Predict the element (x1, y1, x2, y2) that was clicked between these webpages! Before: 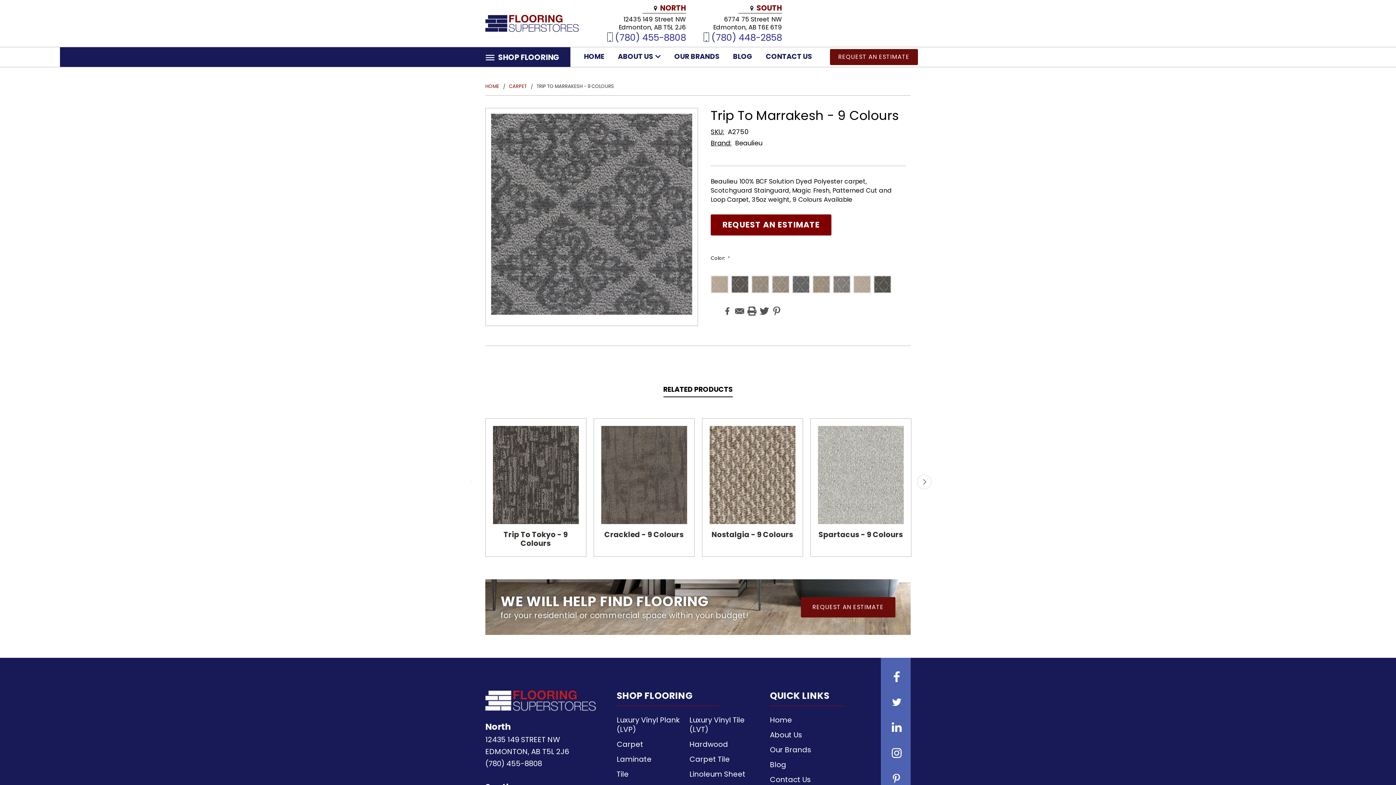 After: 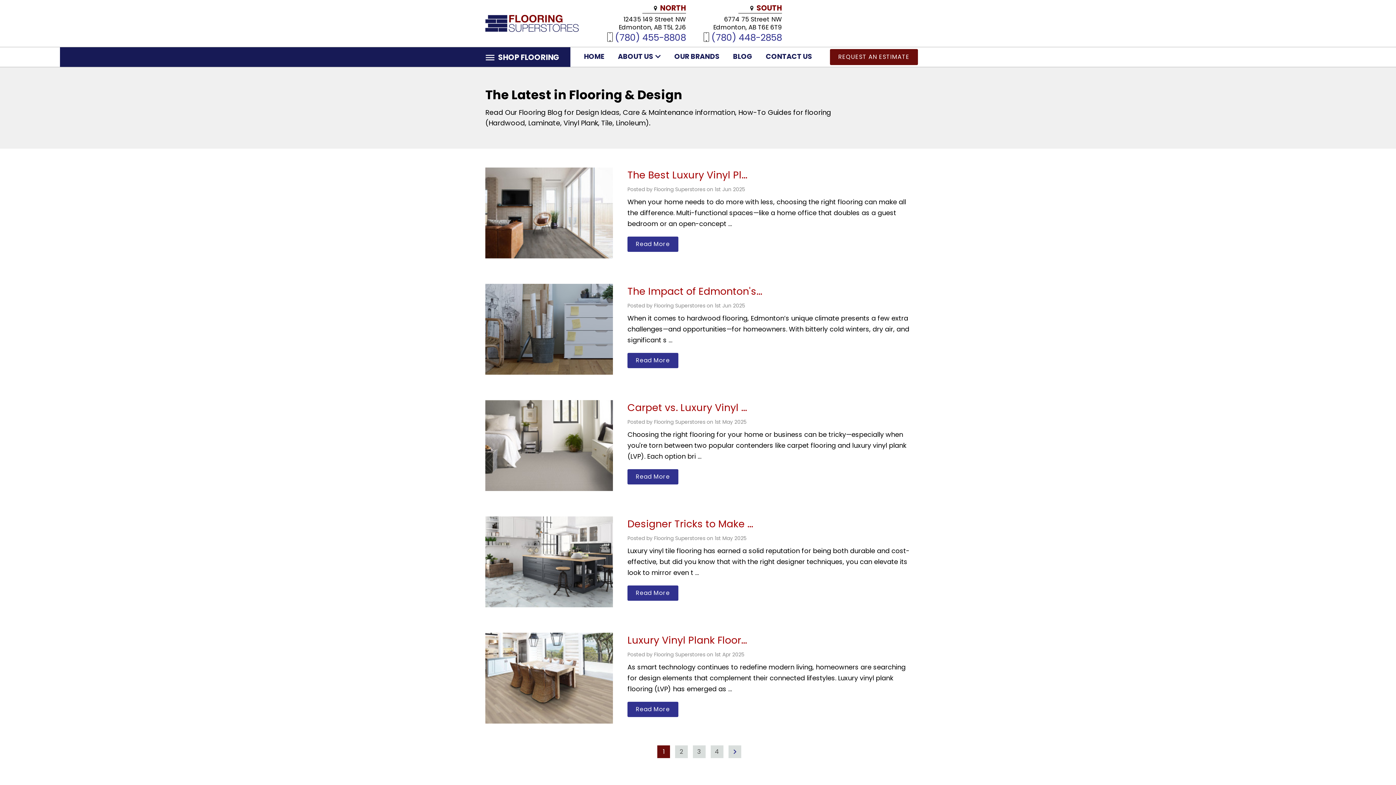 Action: label: Blog bbox: (770, 760, 786, 775)